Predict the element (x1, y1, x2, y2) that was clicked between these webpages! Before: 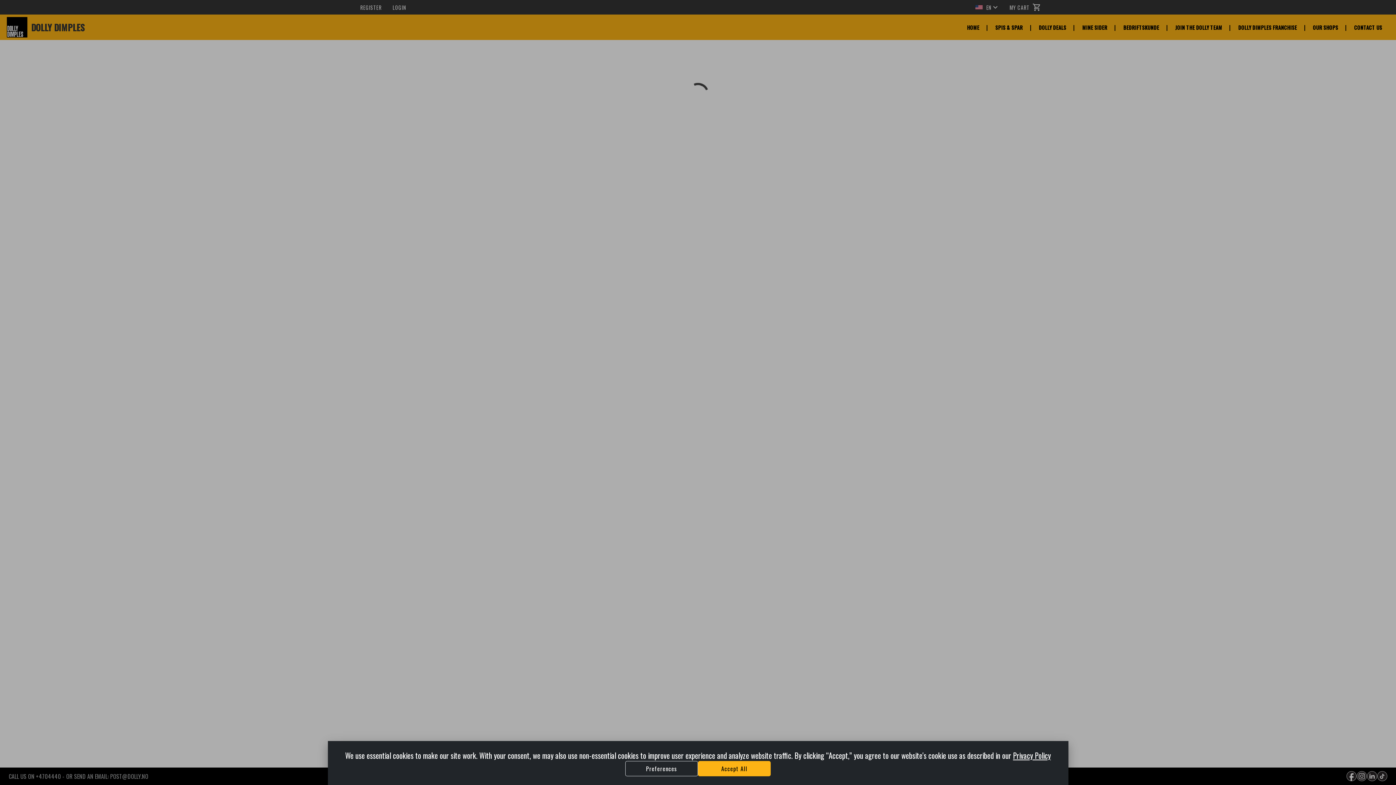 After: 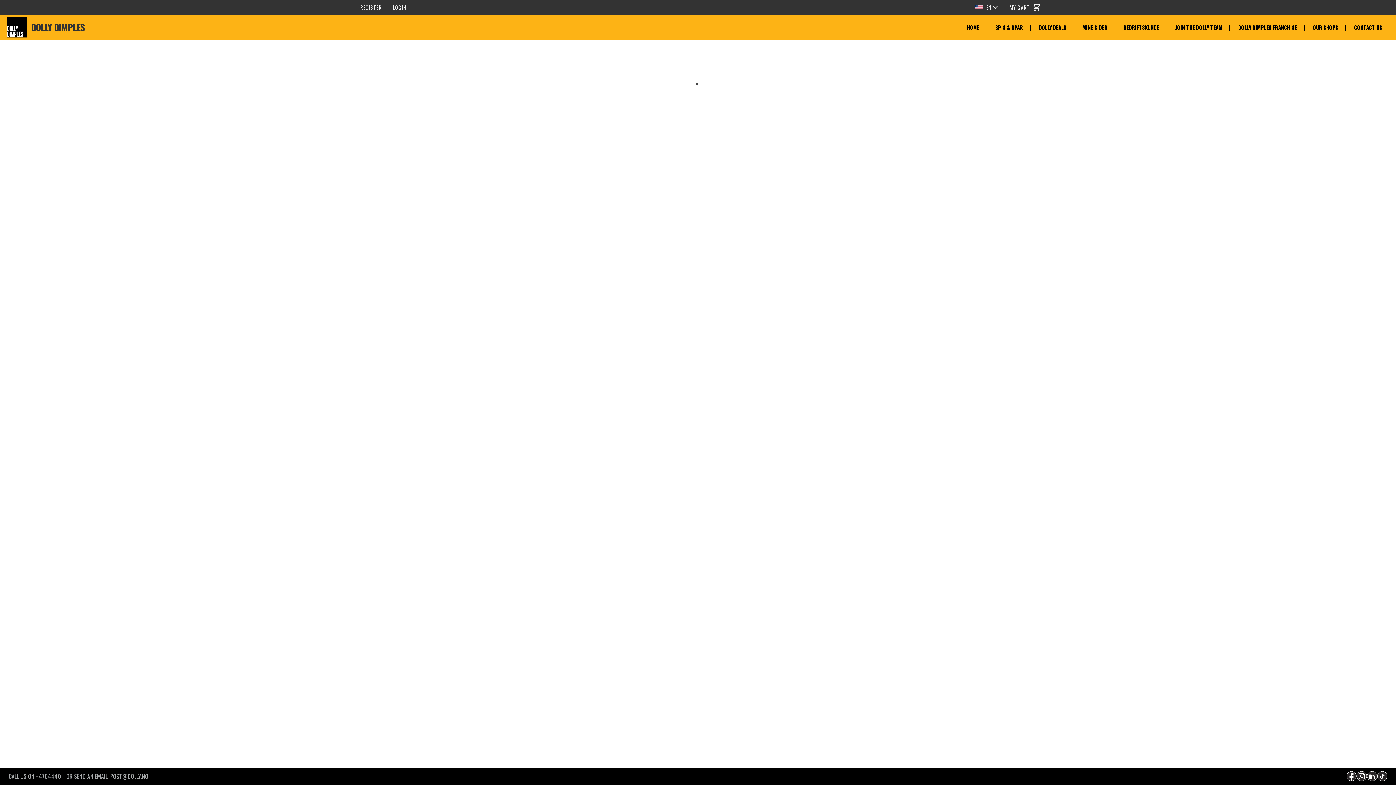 Action: label: Accept All bbox: (698, 761, 770, 776)